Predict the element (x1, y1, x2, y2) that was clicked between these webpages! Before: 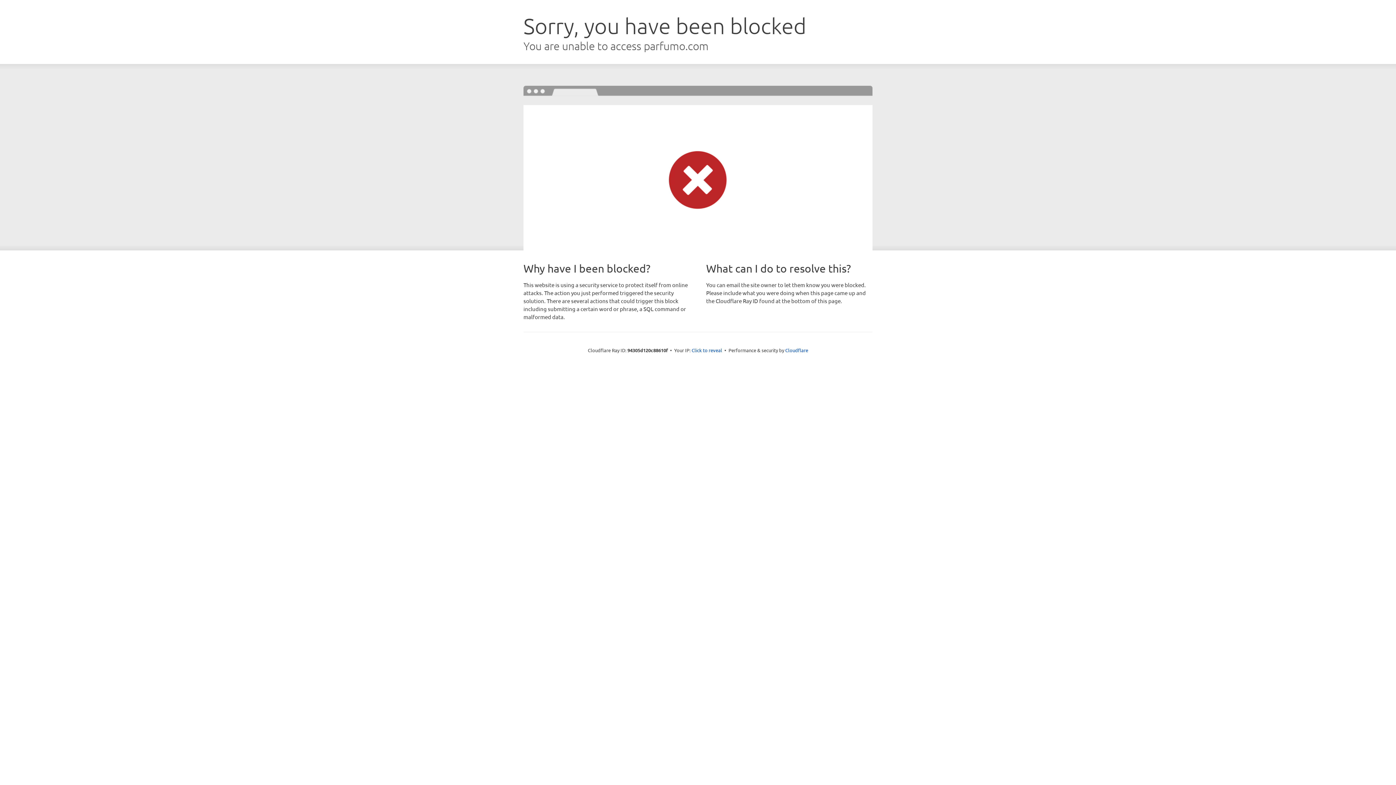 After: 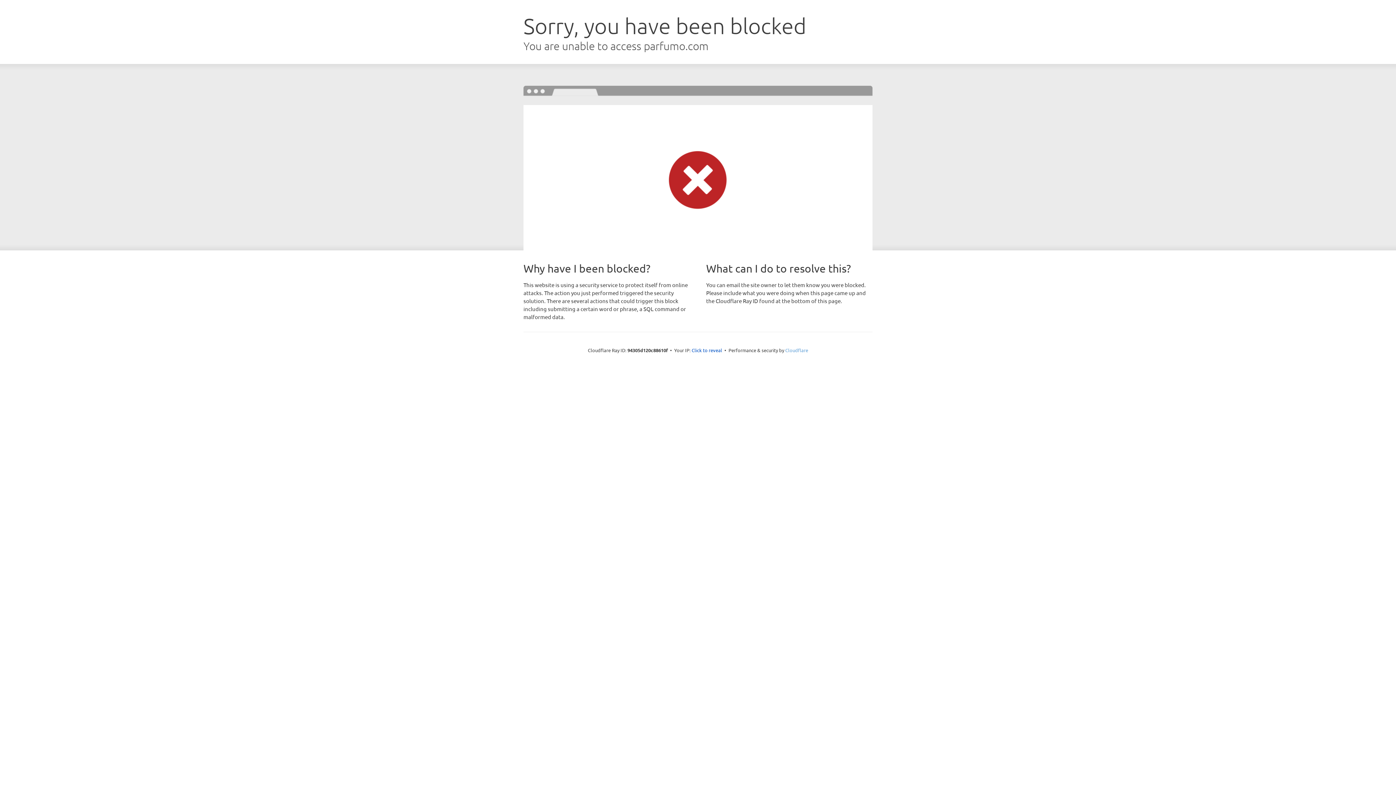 Action: label: Cloudflare bbox: (785, 347, 808, 353)